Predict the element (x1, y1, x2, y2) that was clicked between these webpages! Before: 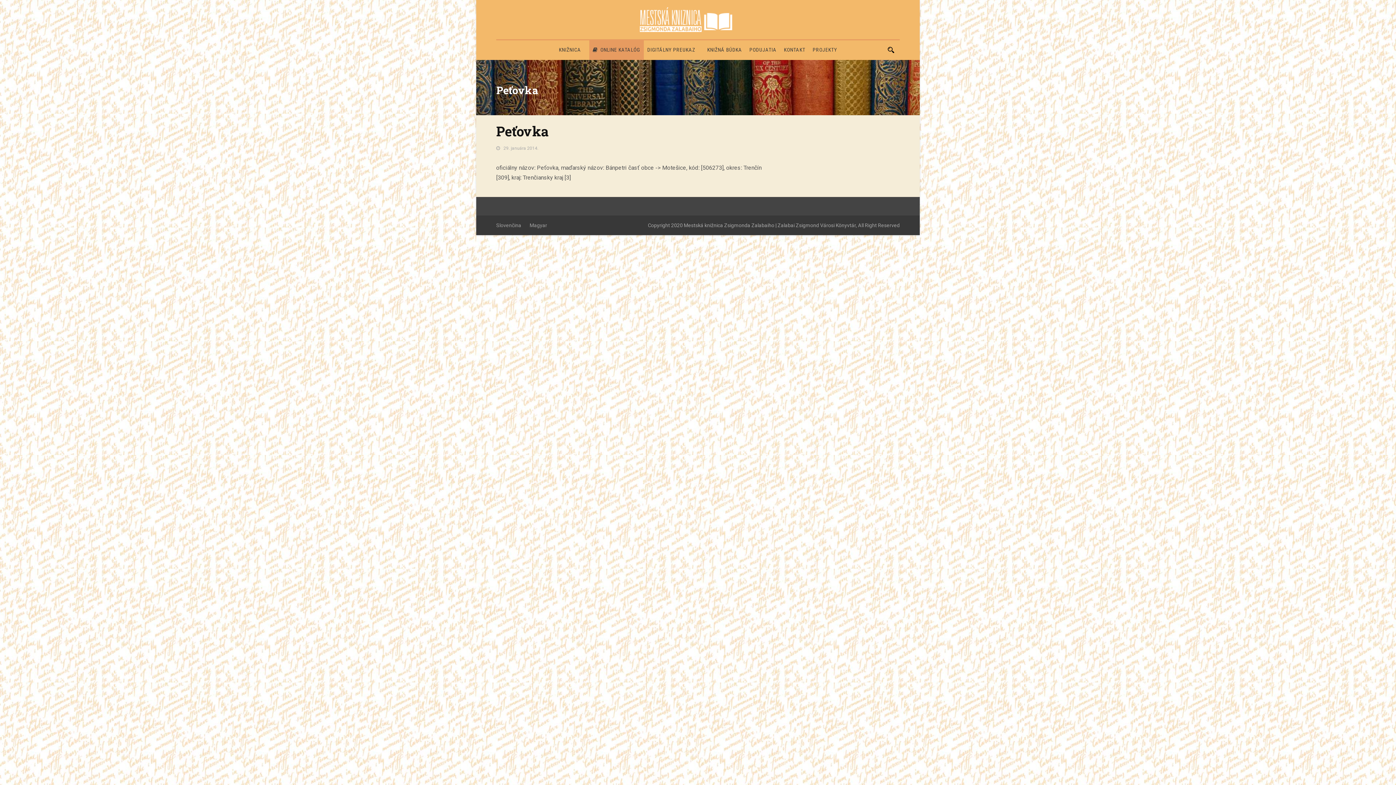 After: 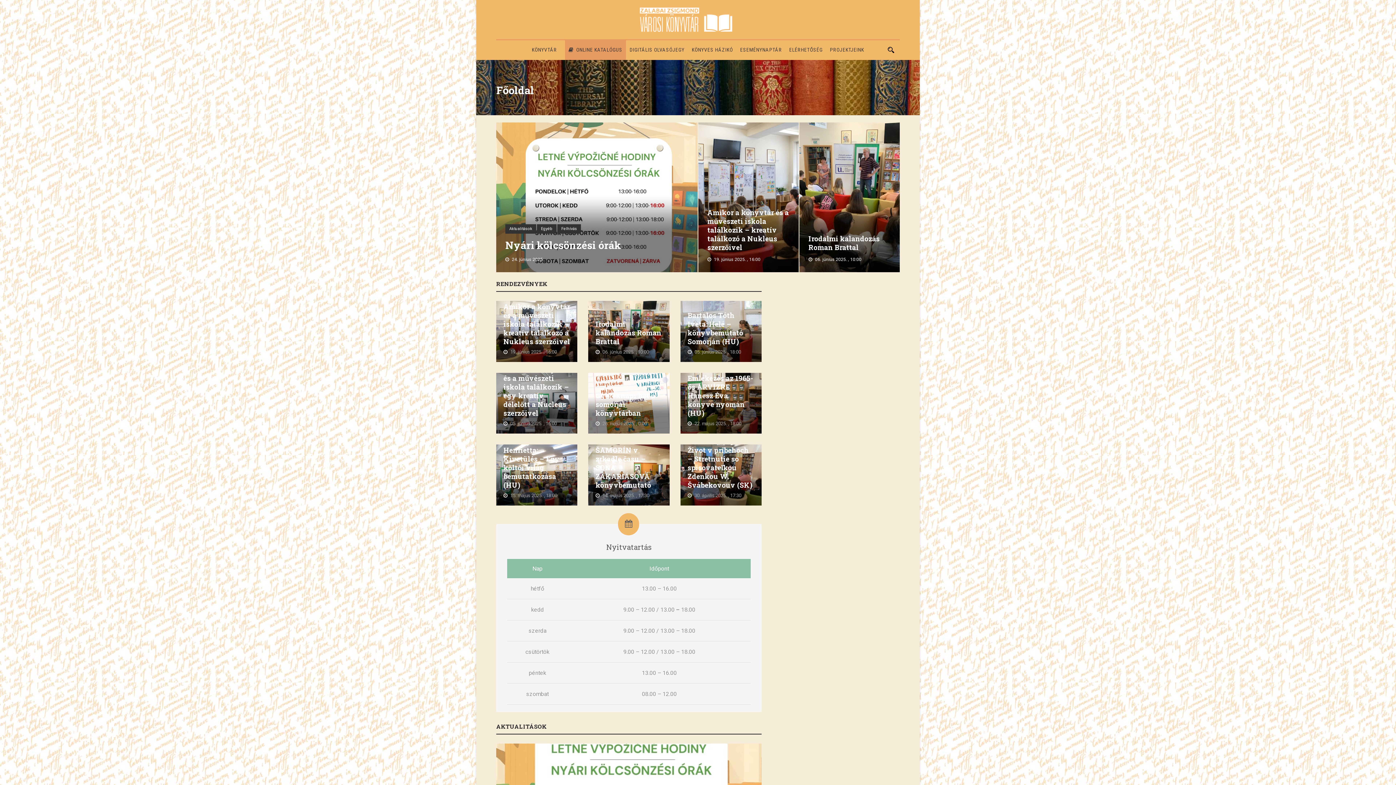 Action: label: Magyar bbox: (529, 222, 547, 228)